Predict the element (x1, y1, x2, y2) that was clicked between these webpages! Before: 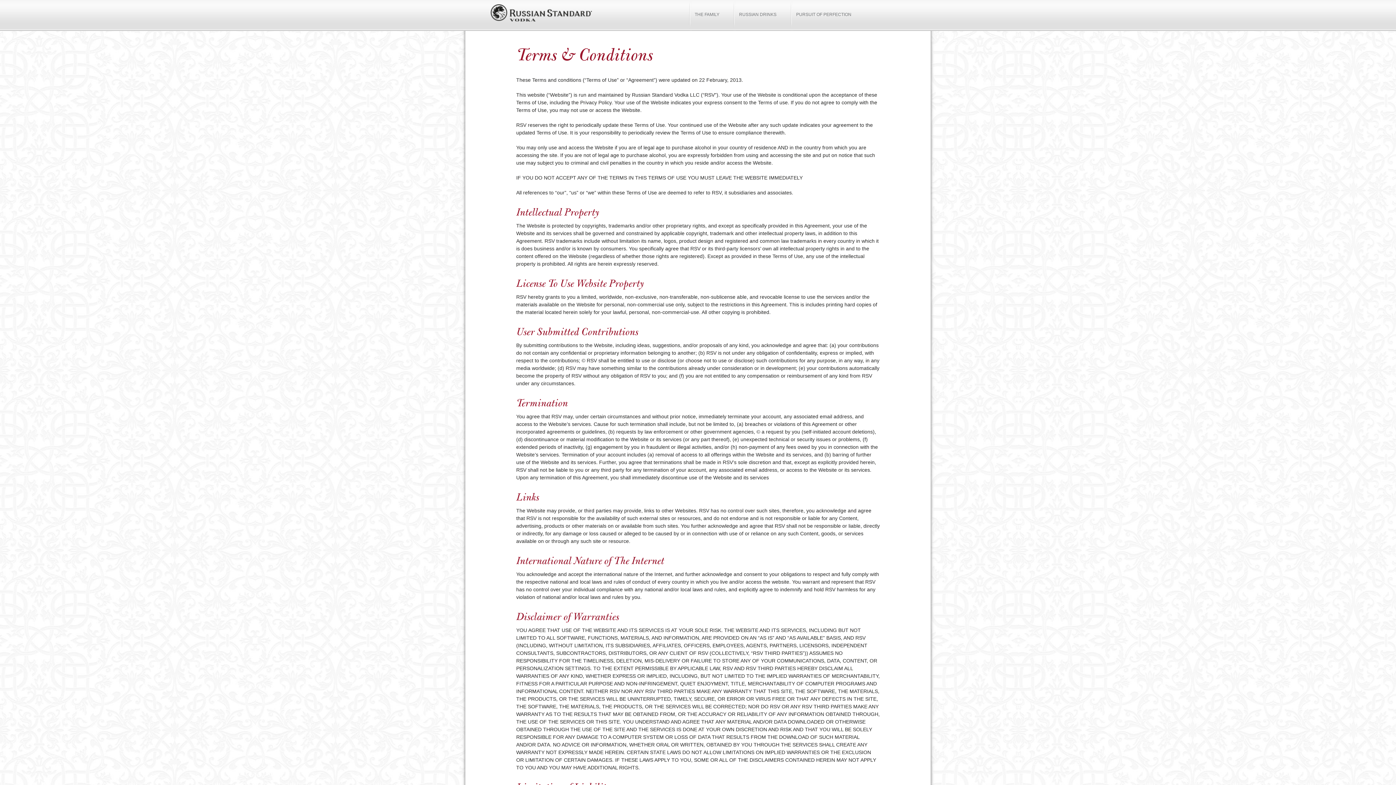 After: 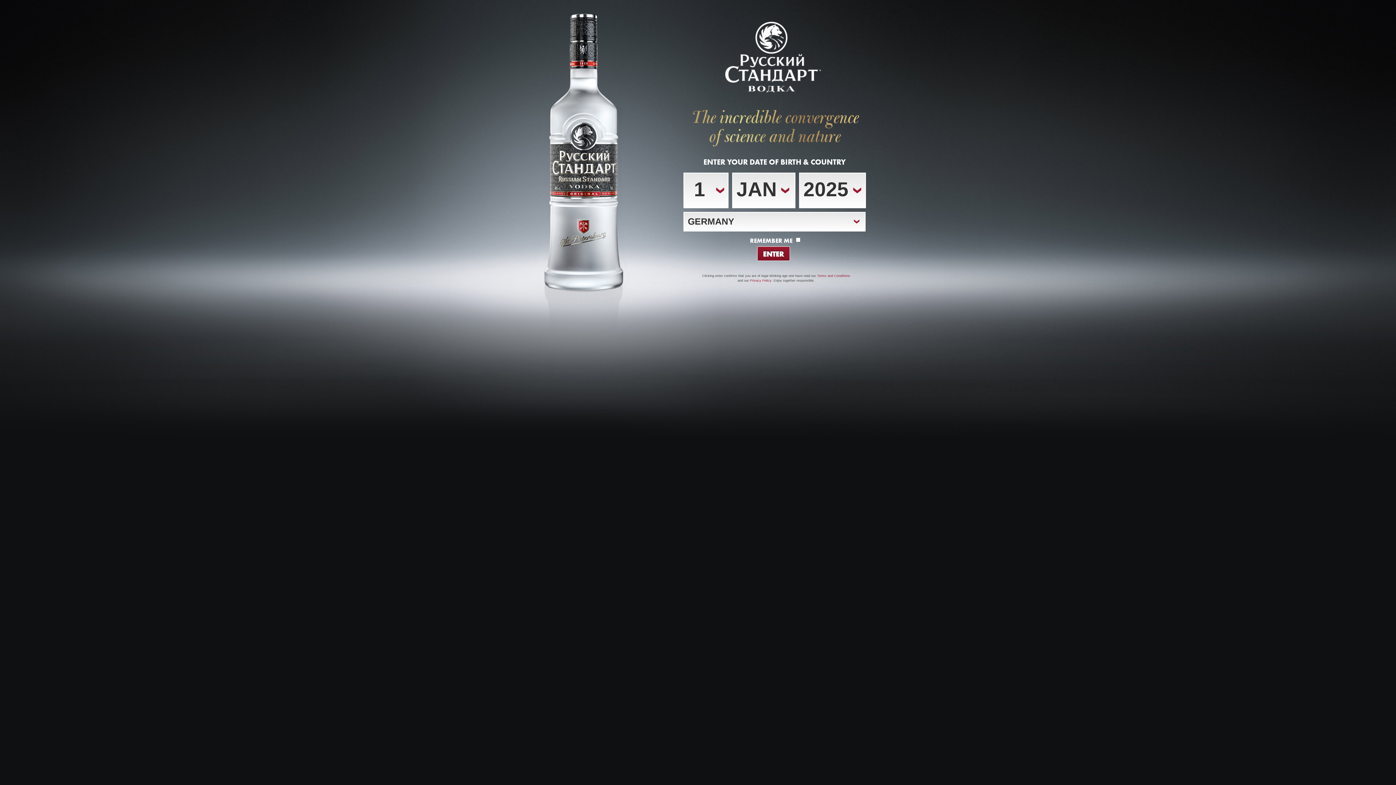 Action: bbox: (733, 0, 790, 30) label: RUSSIAN DRINKS